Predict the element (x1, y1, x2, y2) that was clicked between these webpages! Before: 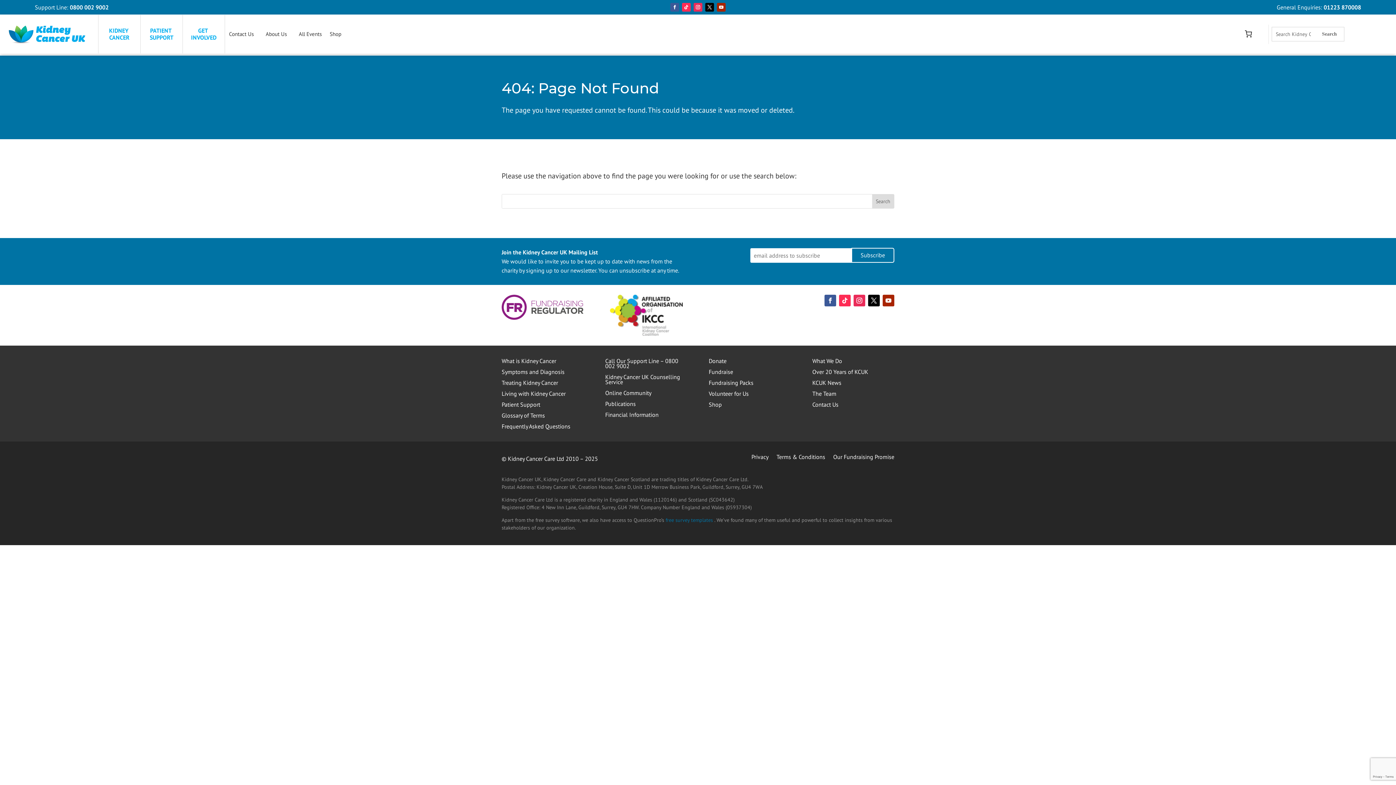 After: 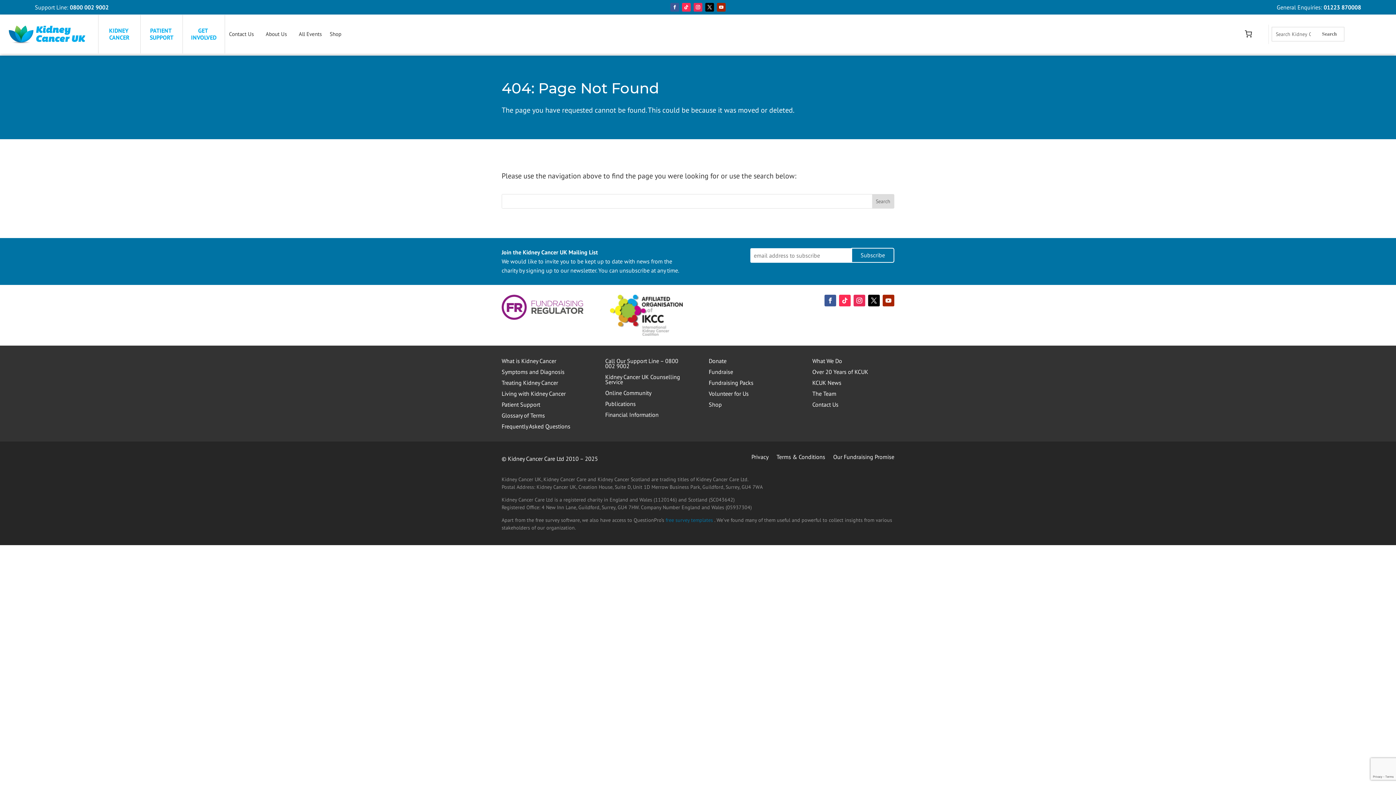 Action: label: 0 items in basket, total price of £0.00 bbox: (1239, 24, 1257, 42)